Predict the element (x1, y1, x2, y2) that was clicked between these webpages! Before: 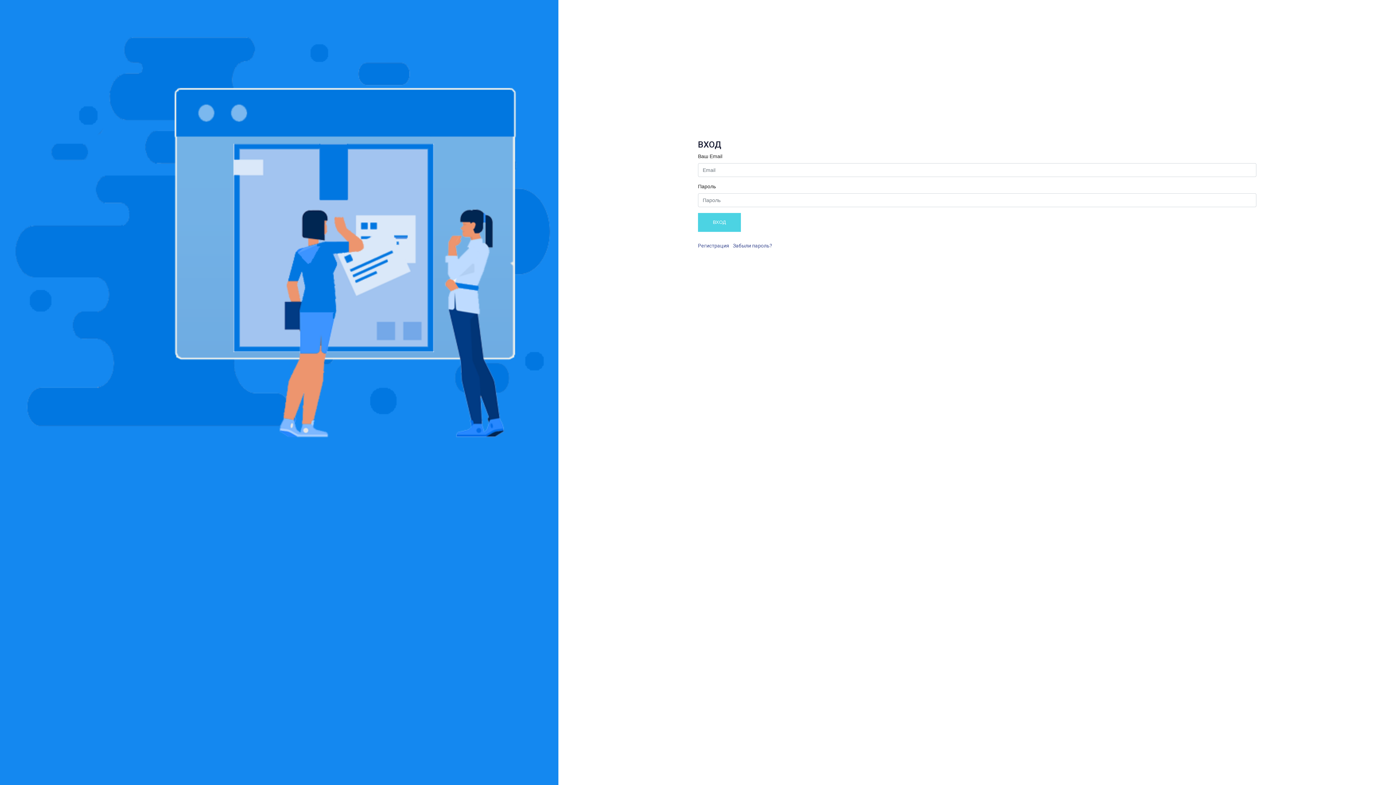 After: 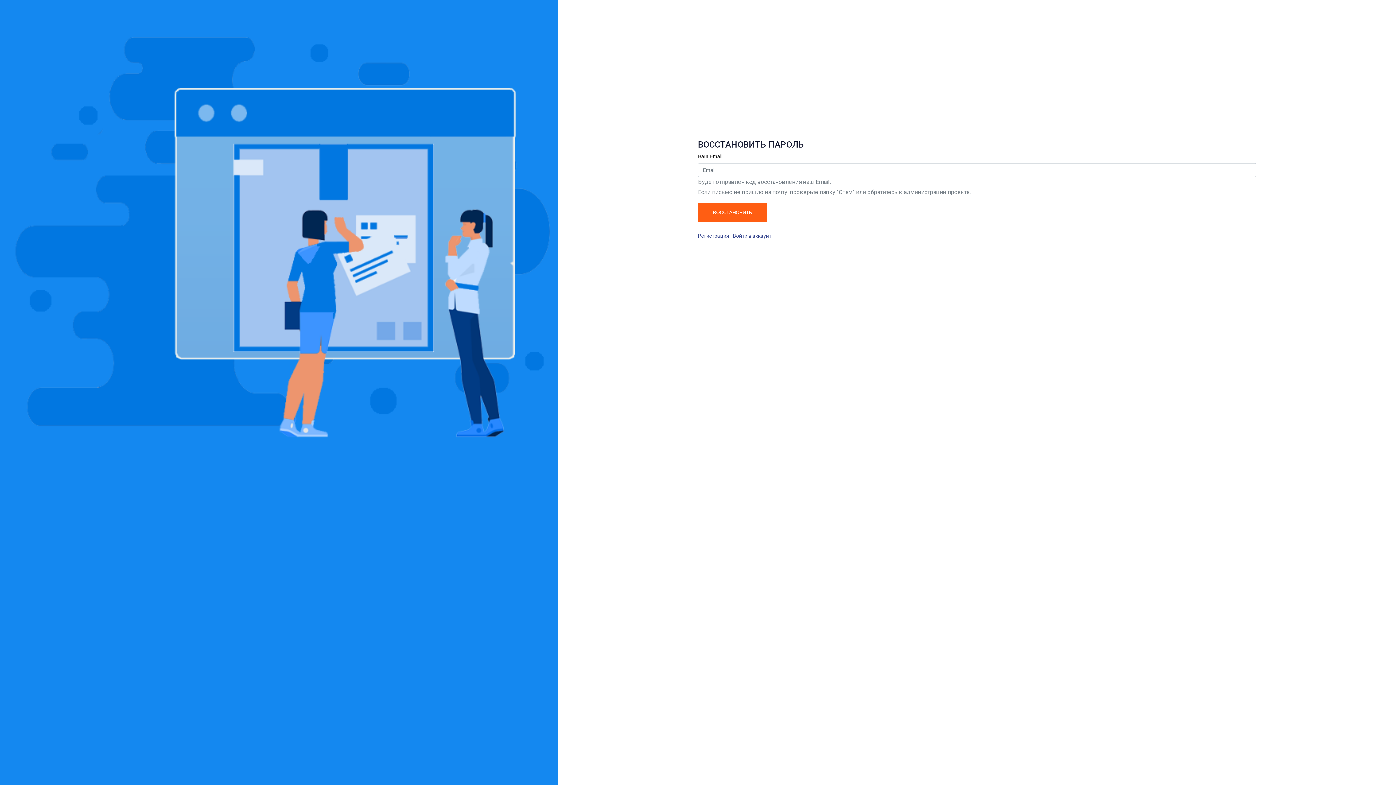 Action: bbox: (733, 242, 776, 248) label: Забыли пароль?